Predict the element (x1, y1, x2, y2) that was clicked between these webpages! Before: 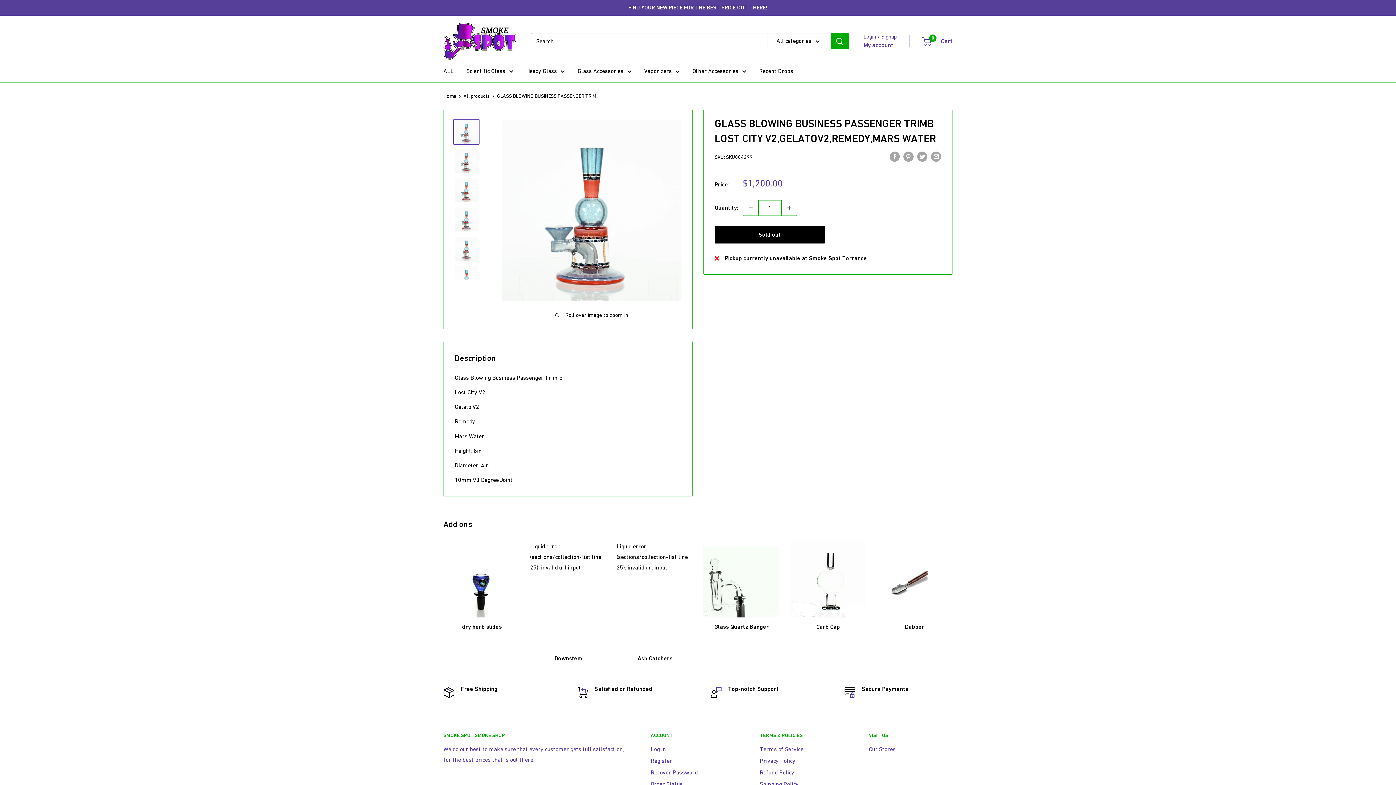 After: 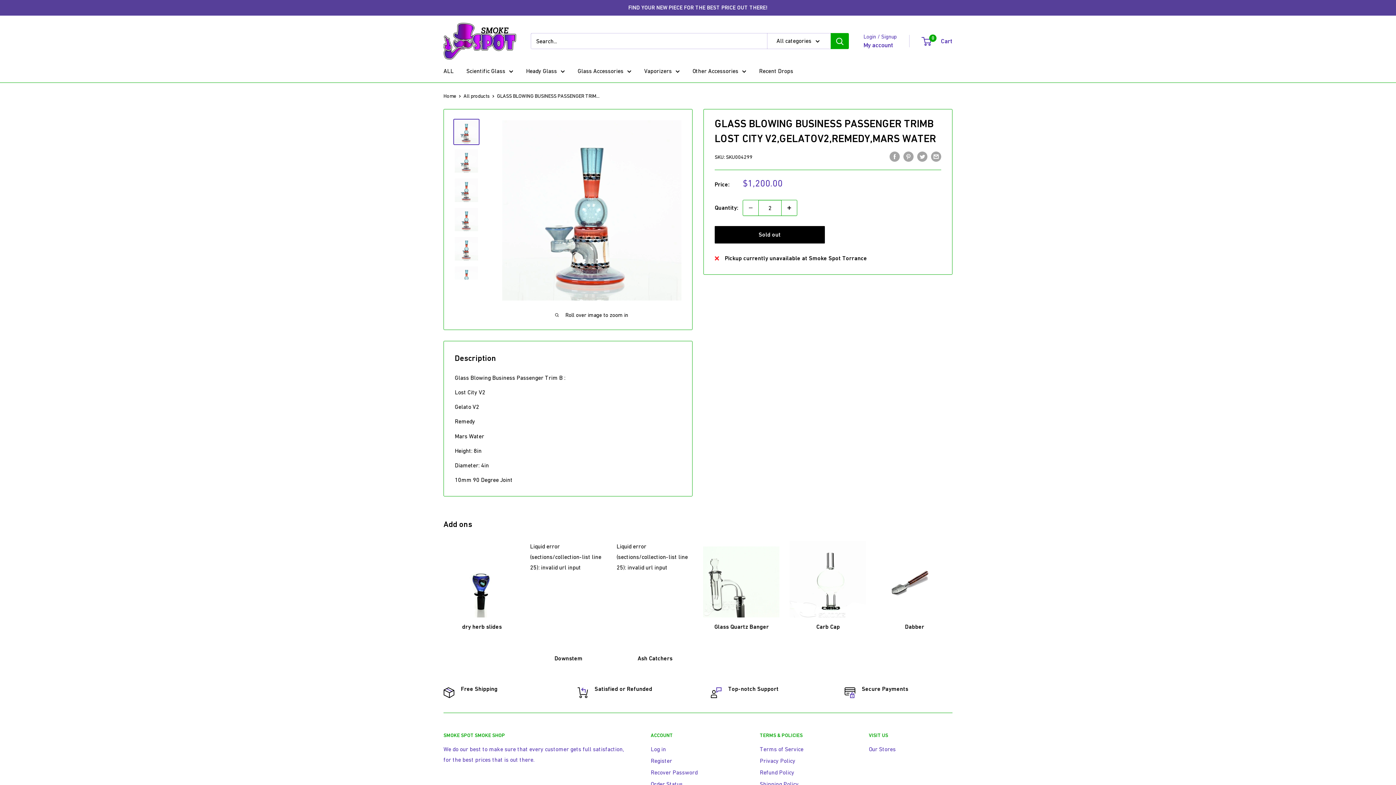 Action: label: Increase quantity by 1 bbox: (781, 200, 797, 215)